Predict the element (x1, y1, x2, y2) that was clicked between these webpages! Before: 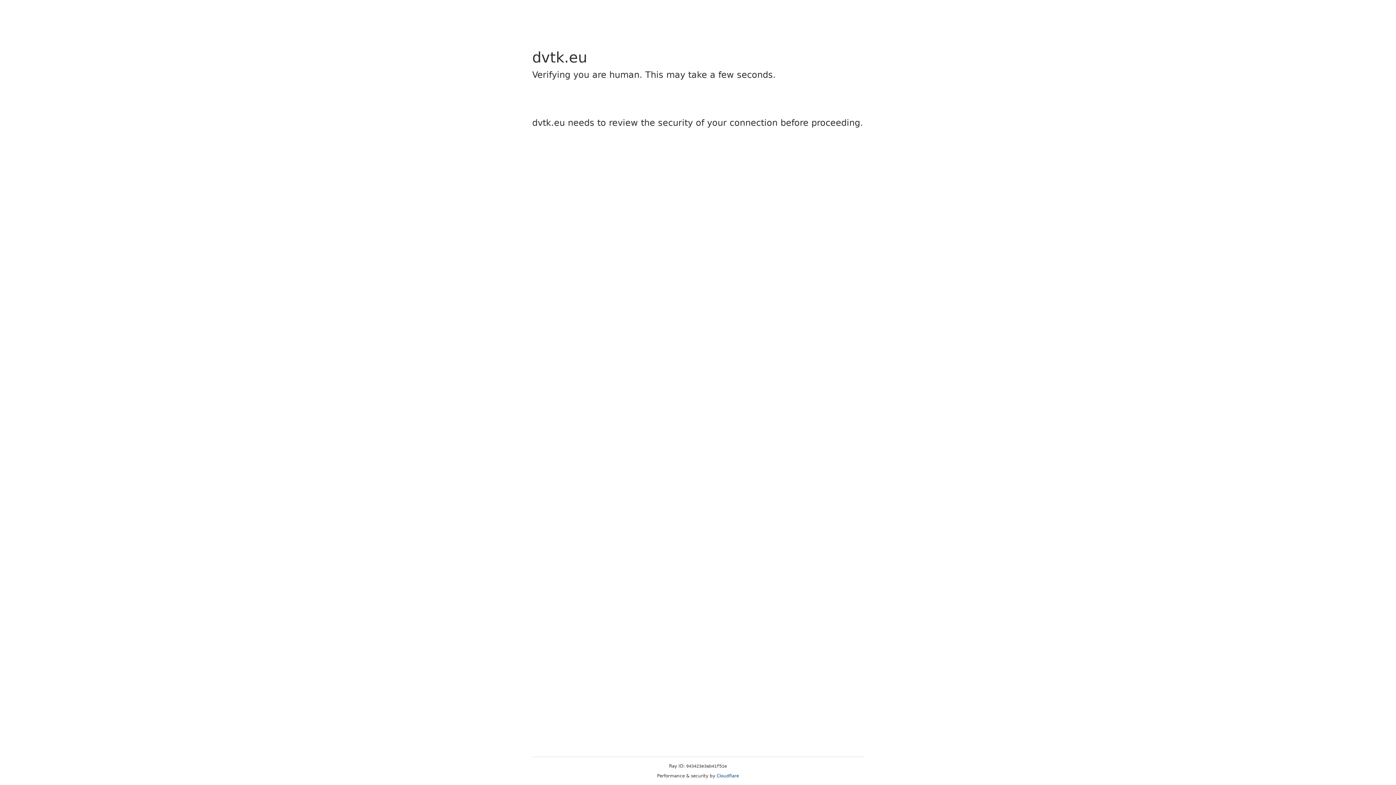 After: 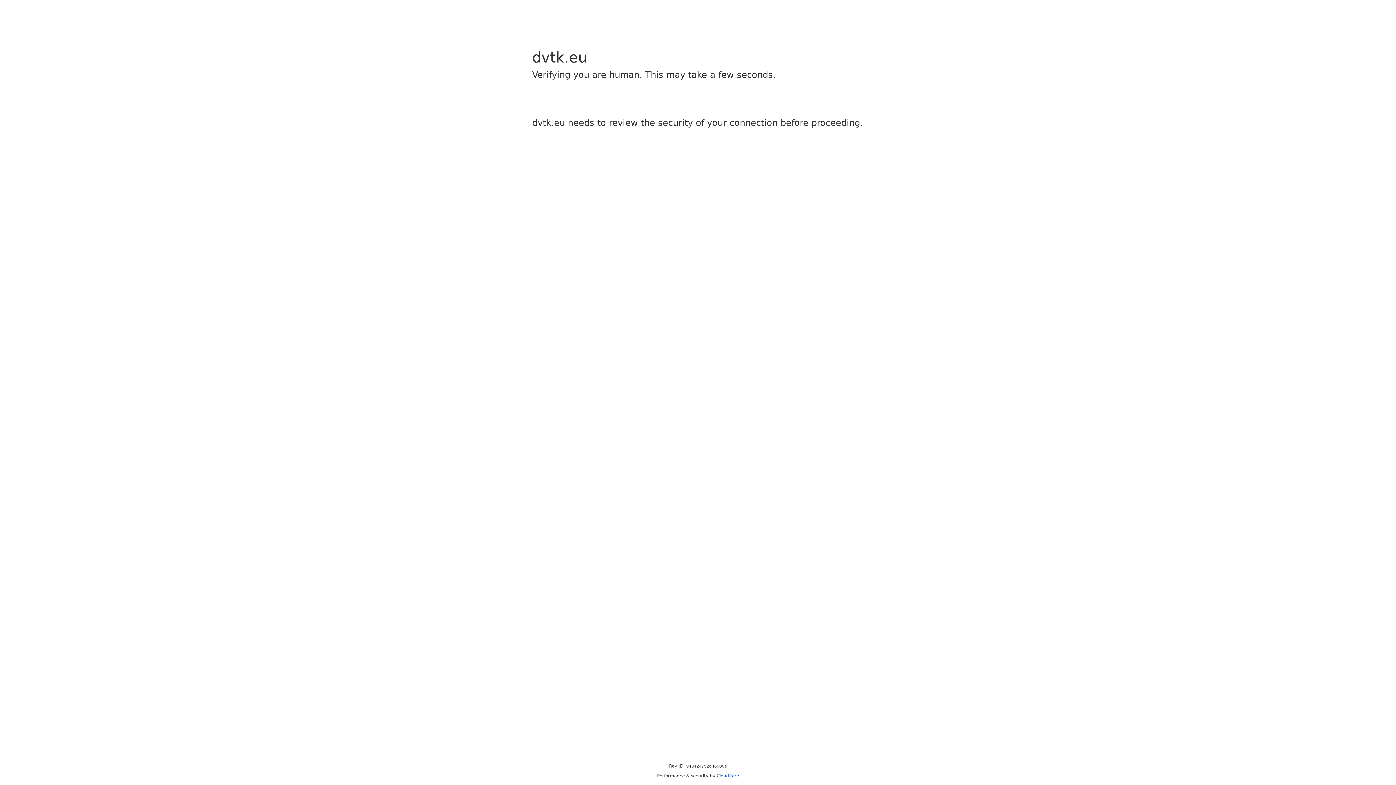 Action: bbox: (716, 773, 739, 778) label: Cloudflare